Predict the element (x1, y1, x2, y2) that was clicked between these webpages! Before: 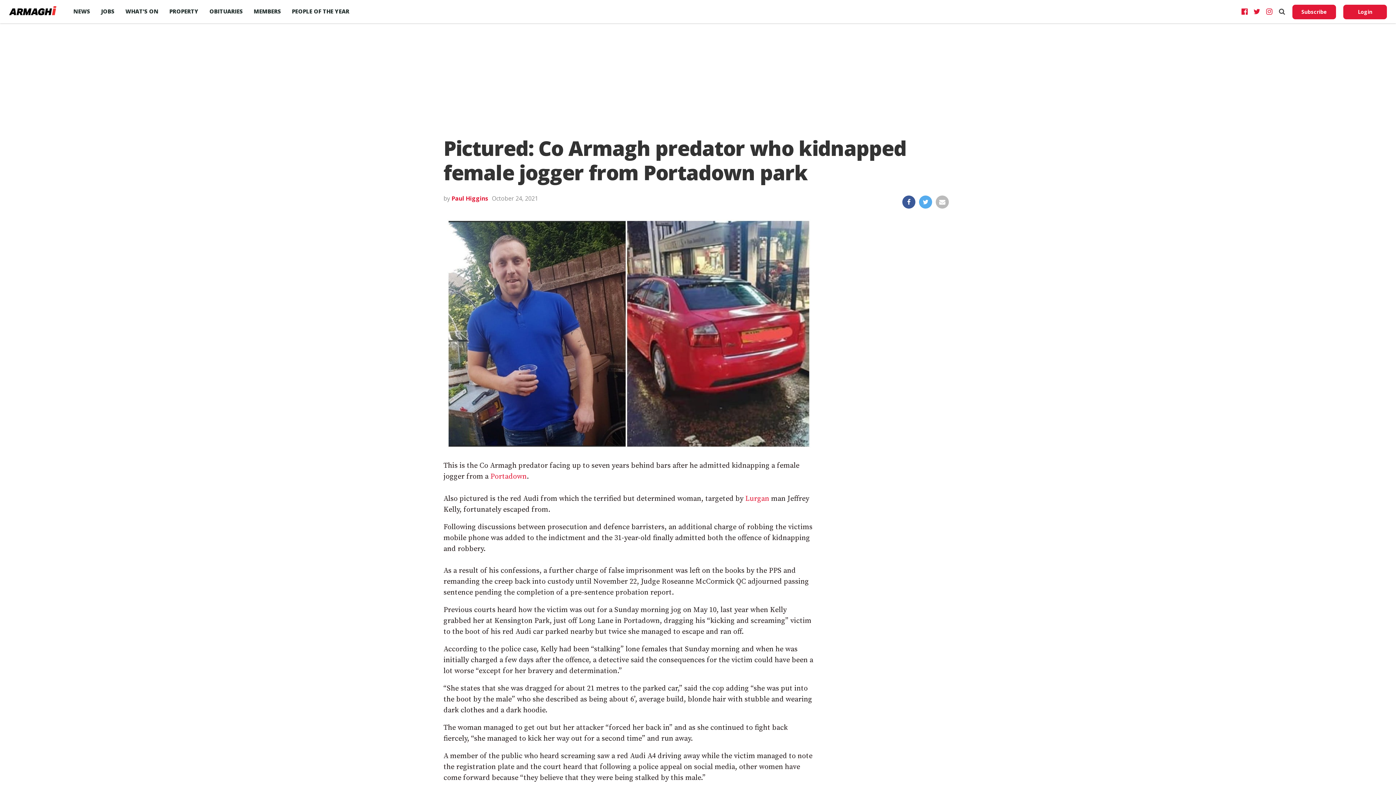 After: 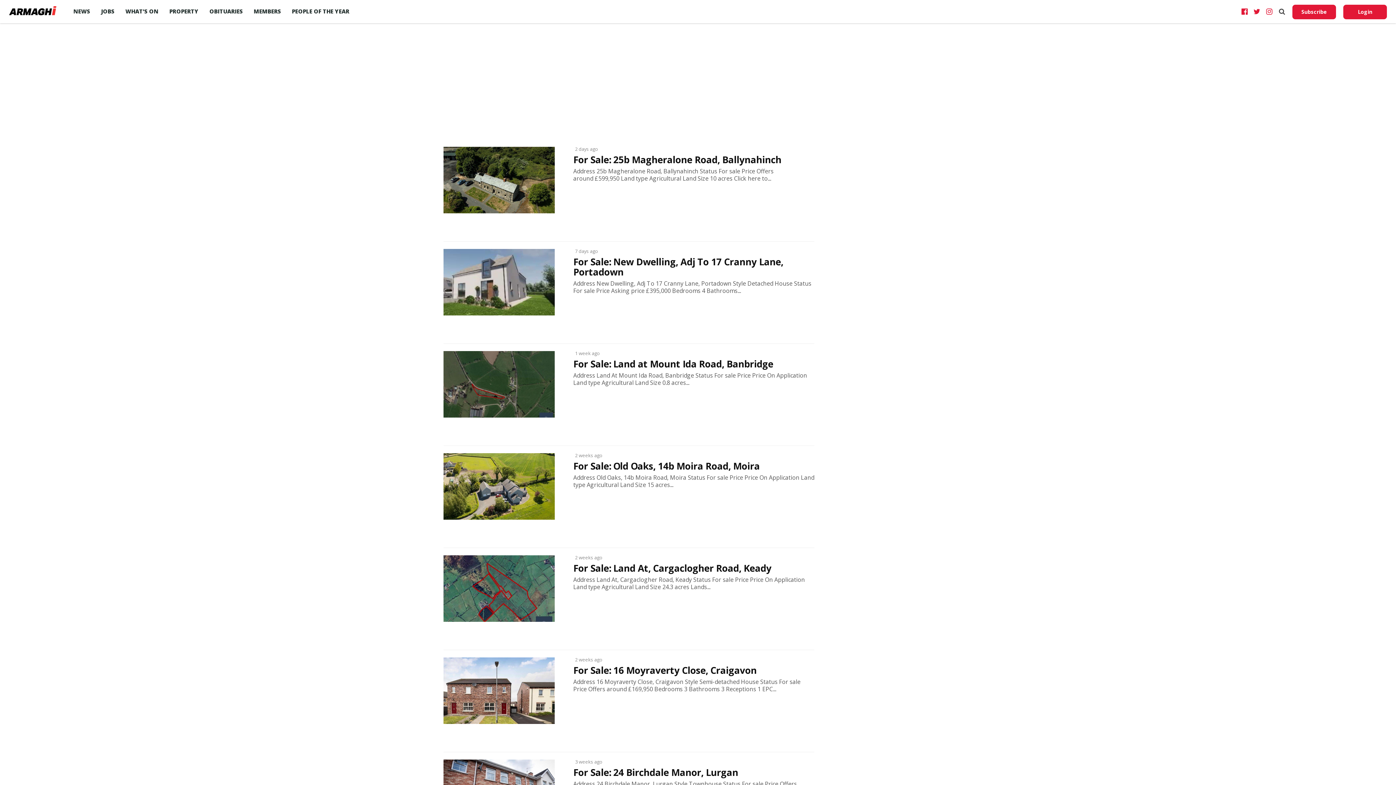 Action: label: PROPERTY bbox: (164, 0, 204, 22)